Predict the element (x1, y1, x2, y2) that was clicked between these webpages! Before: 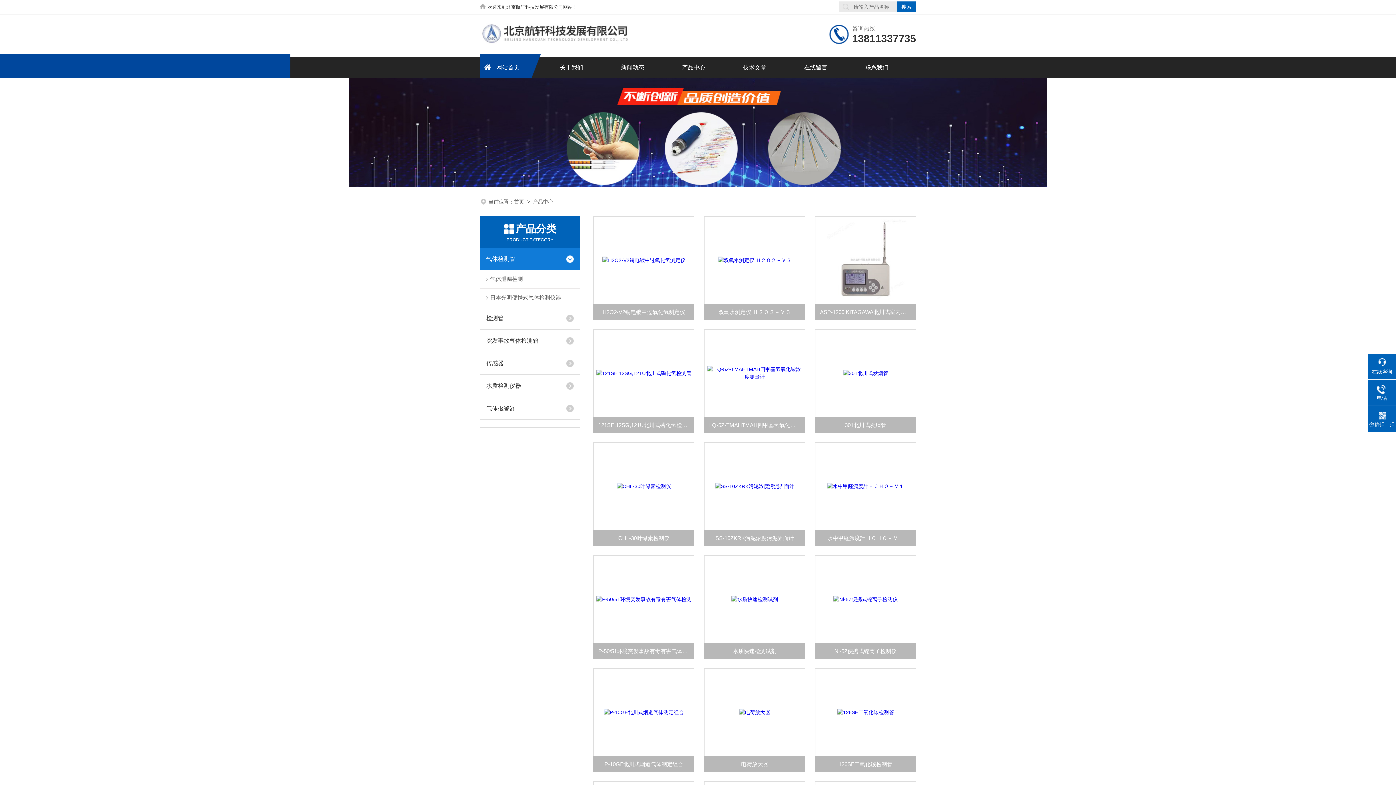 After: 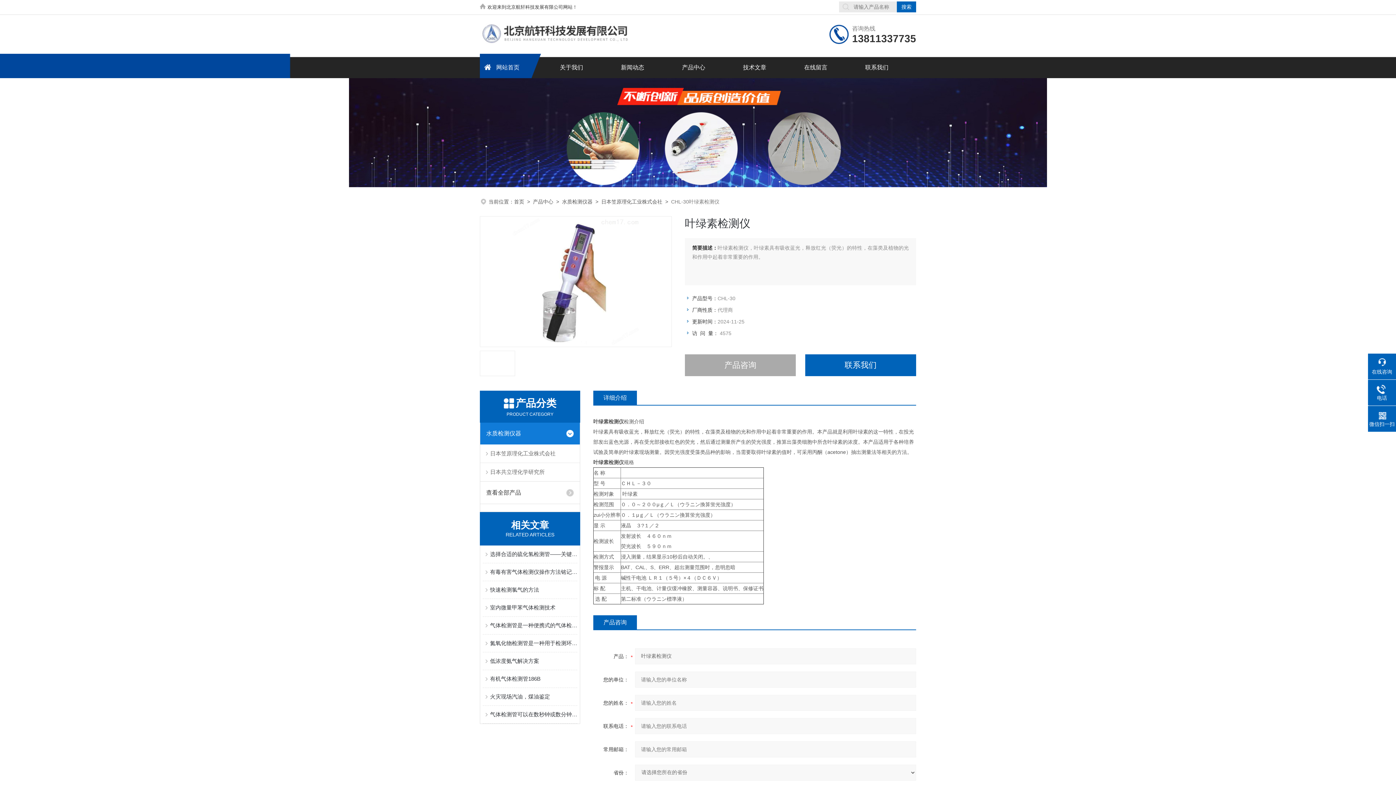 Action: label: CHL-30叶绿素检测仪 bbox: (593, 530, 694, 546)